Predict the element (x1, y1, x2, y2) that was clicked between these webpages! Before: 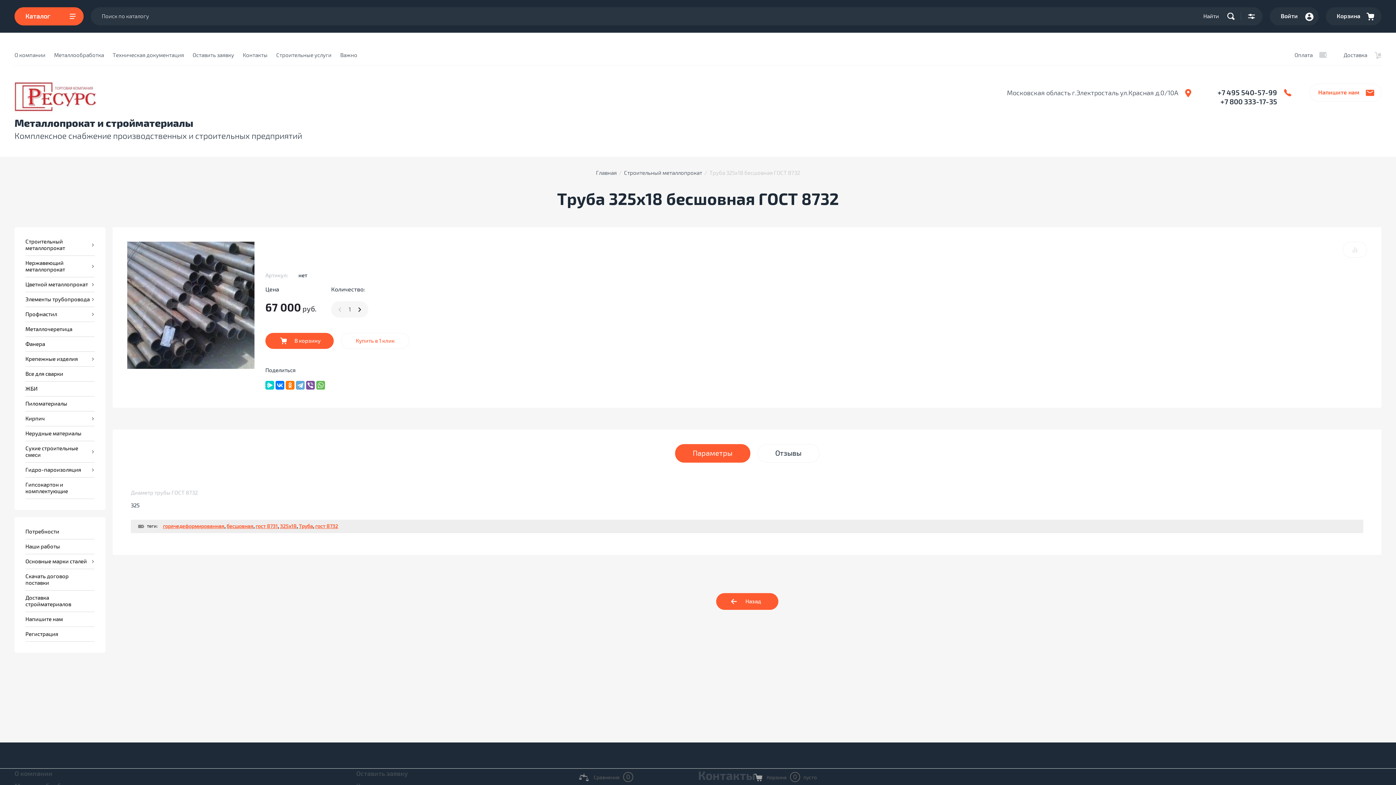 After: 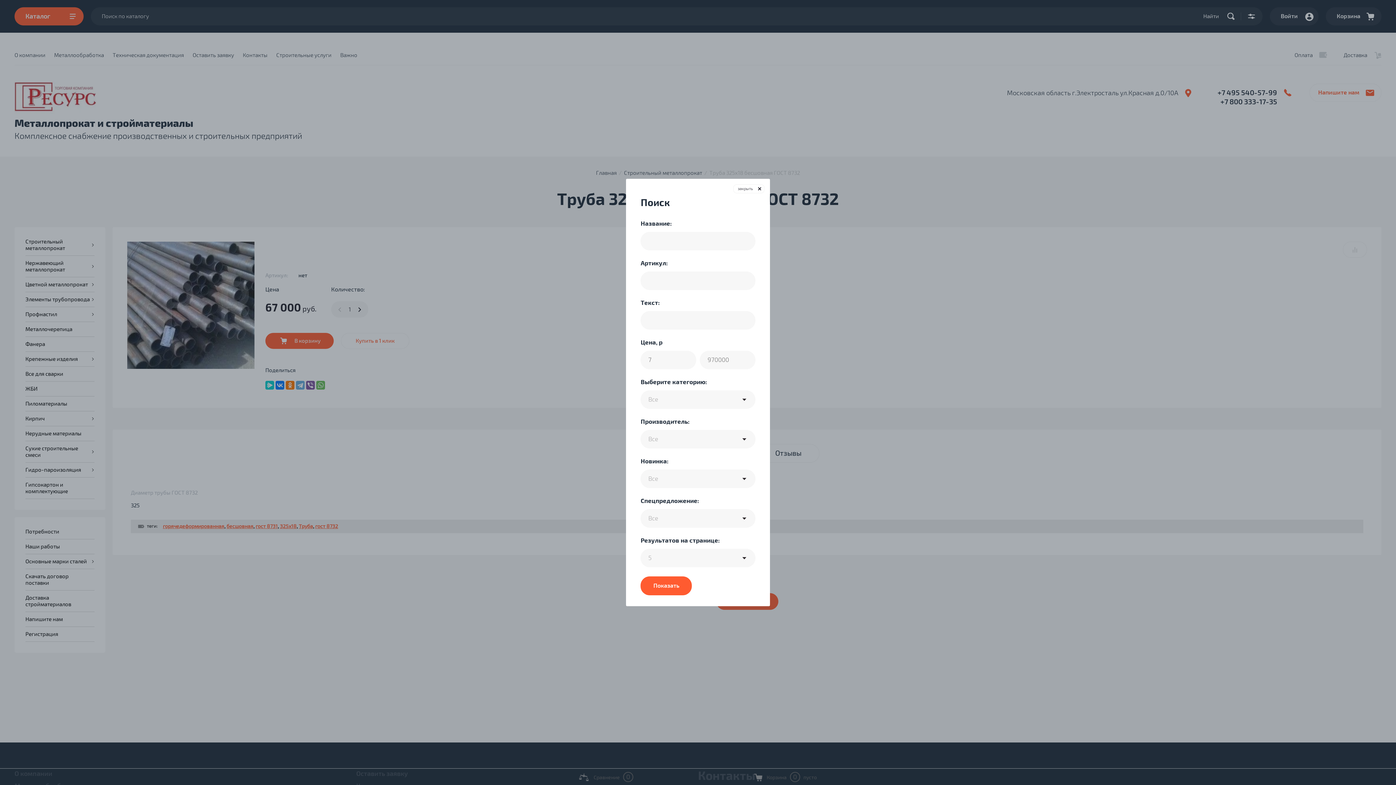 Action: bbox: (1241, 7, 1262, 25) label:  